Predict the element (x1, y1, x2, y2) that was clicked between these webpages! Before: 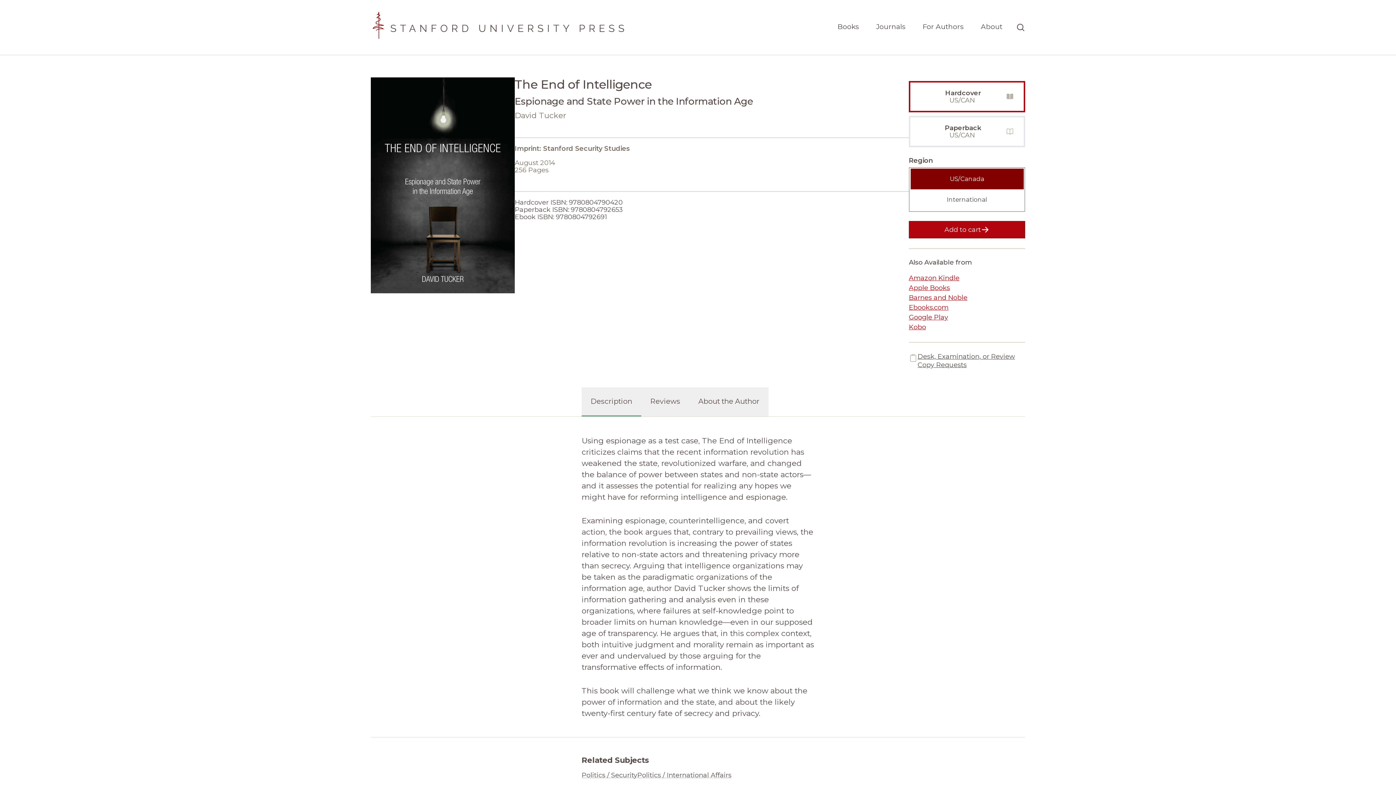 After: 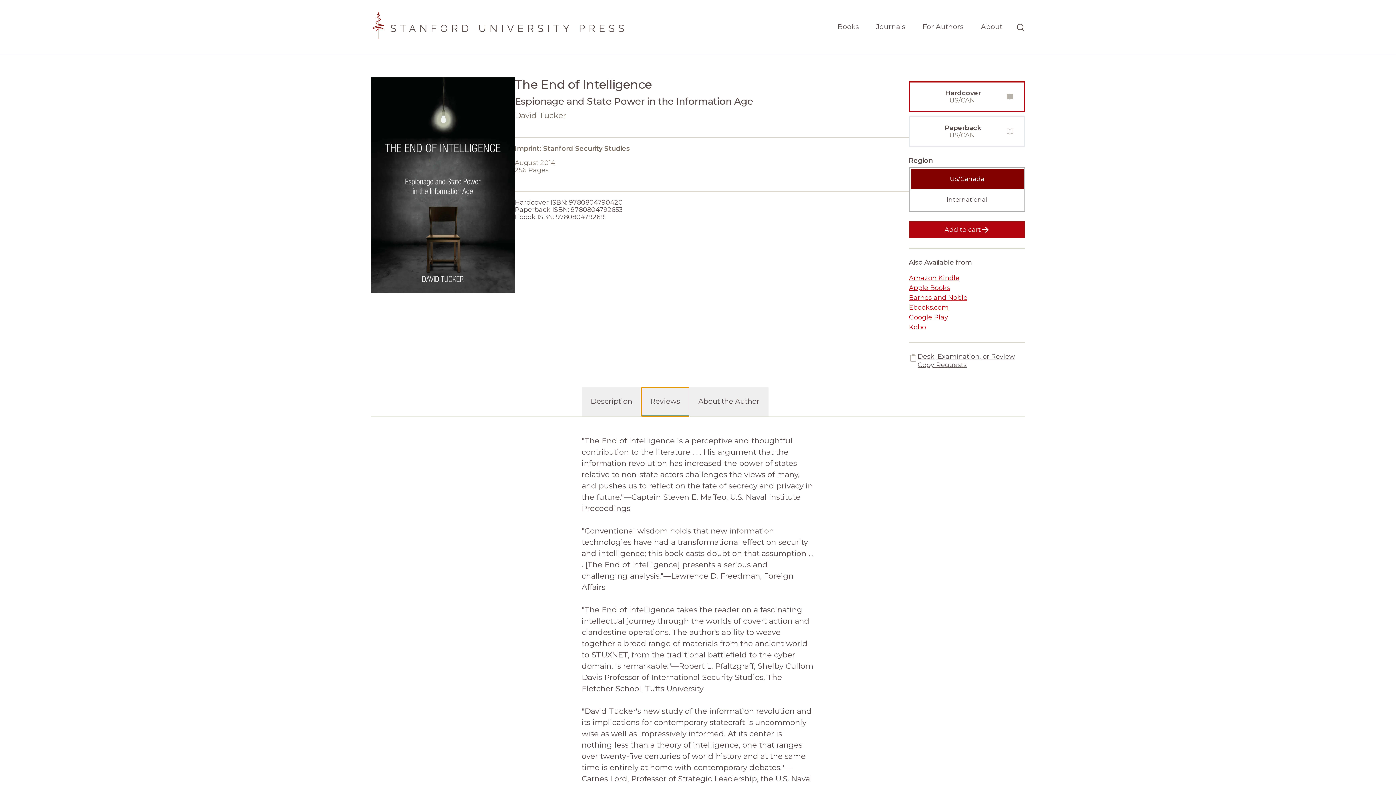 Action: label: Reviews bbox: (641, 387, 689, 416)